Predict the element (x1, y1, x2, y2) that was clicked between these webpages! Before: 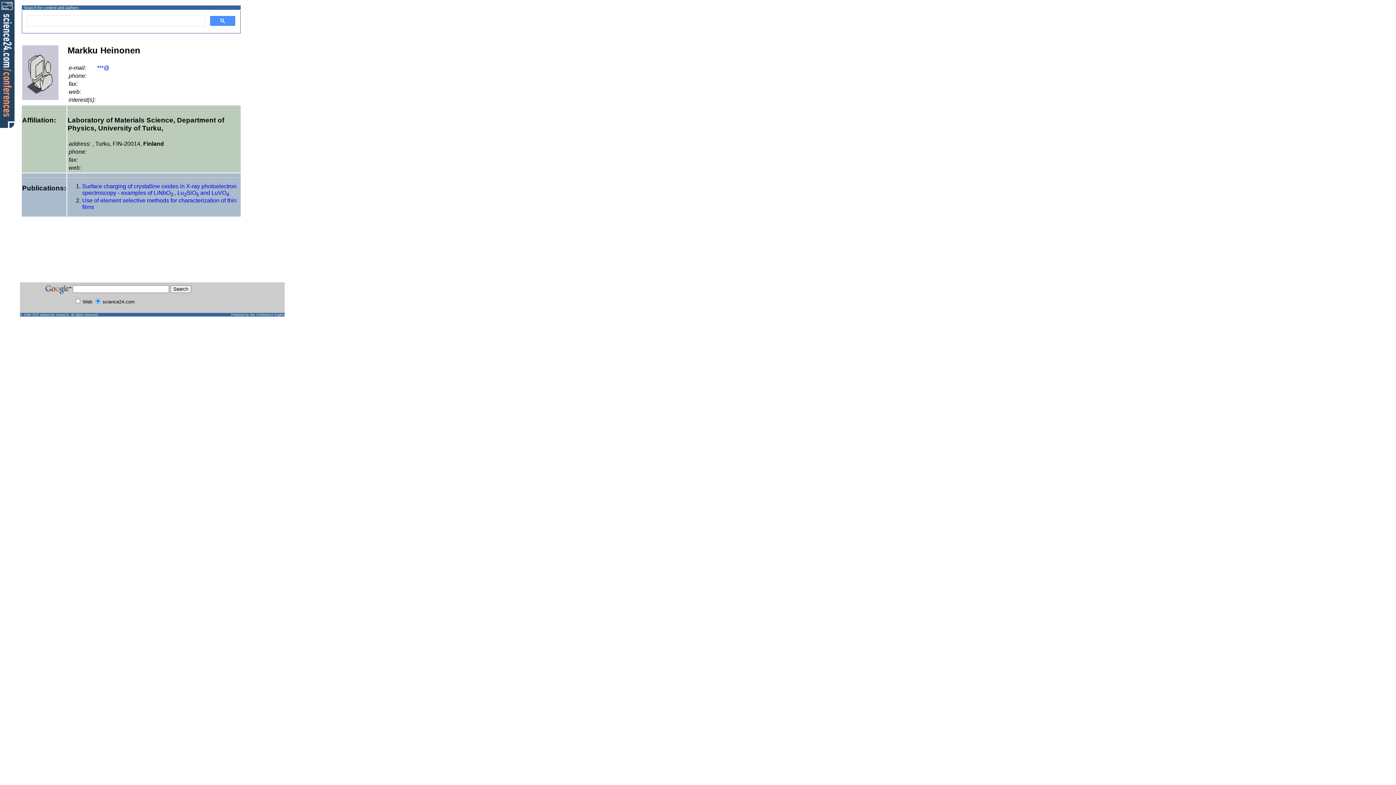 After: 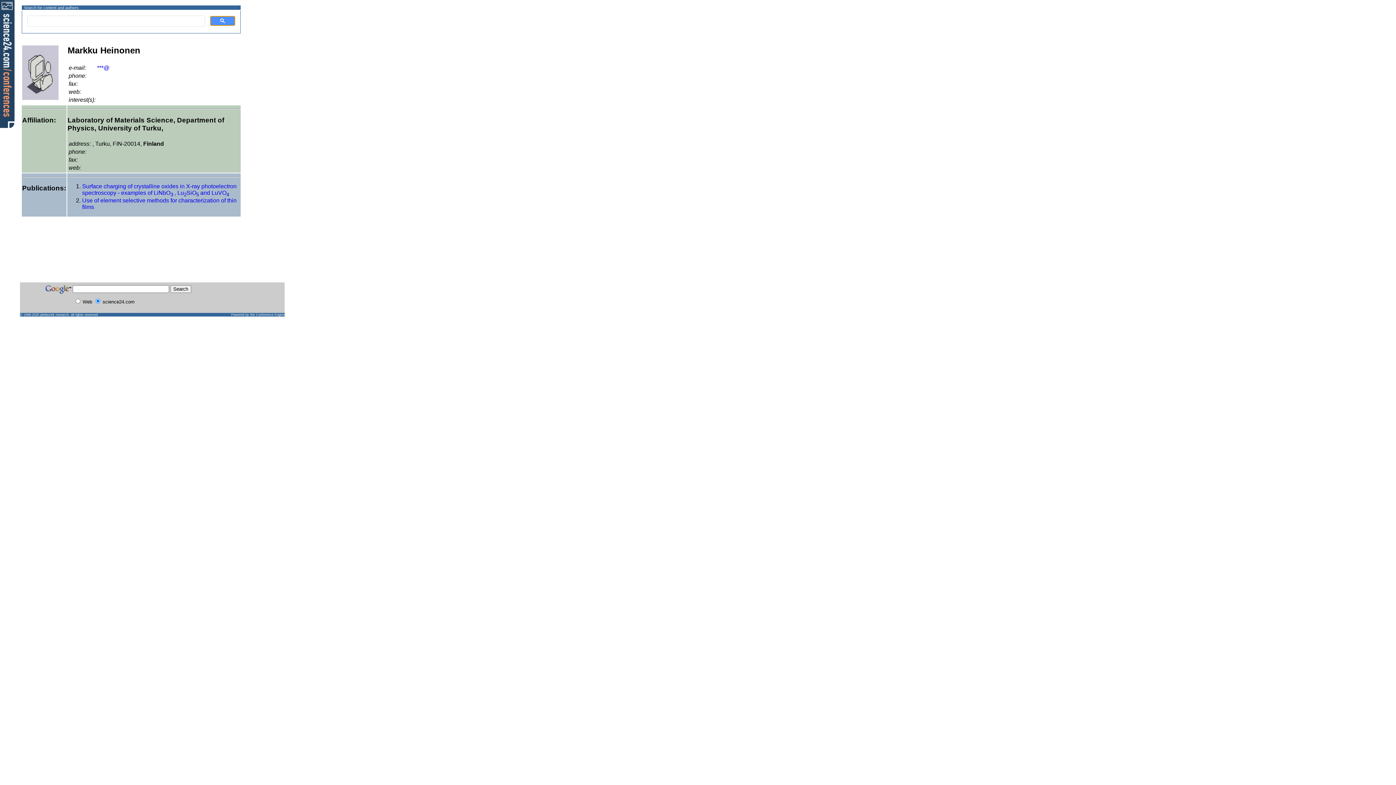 Action: bbox: (210, 16, 235, 25)